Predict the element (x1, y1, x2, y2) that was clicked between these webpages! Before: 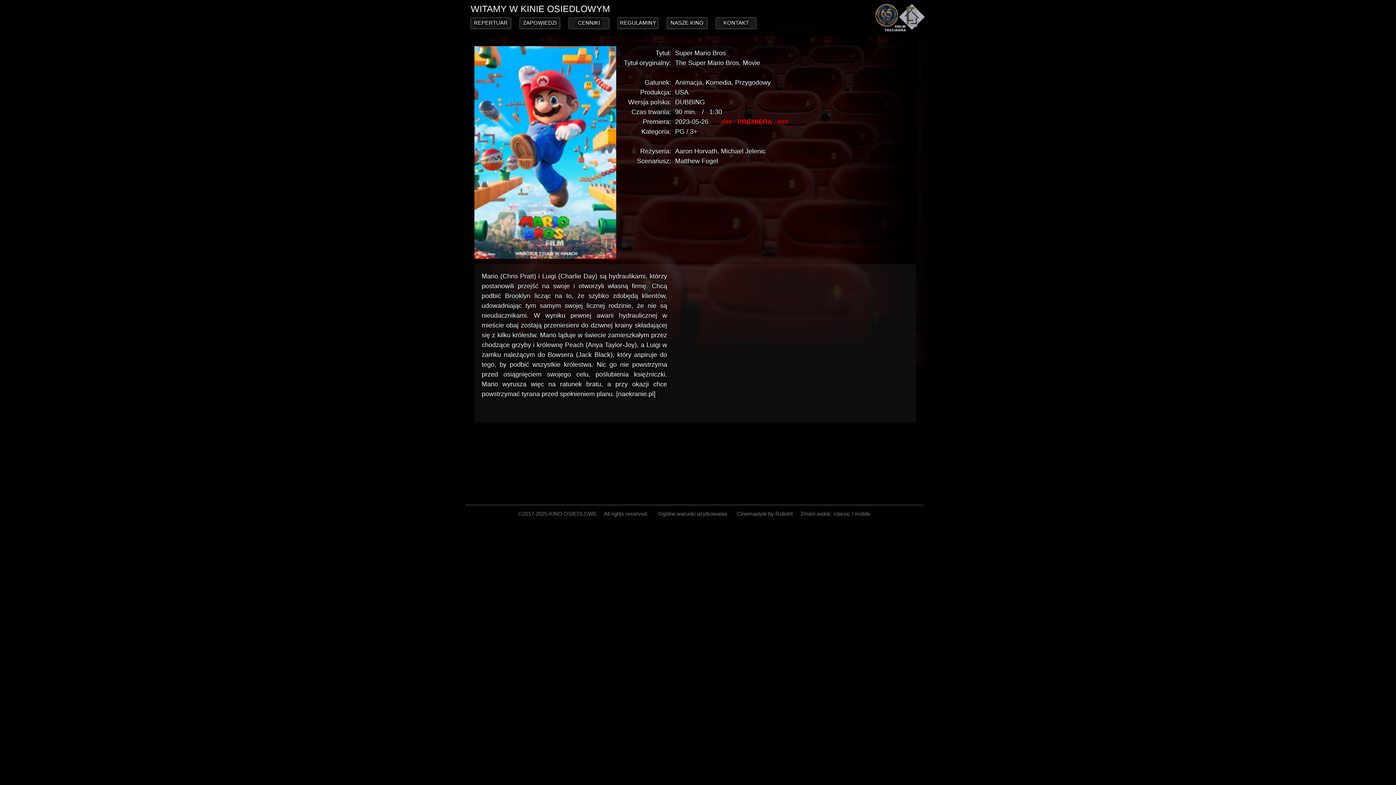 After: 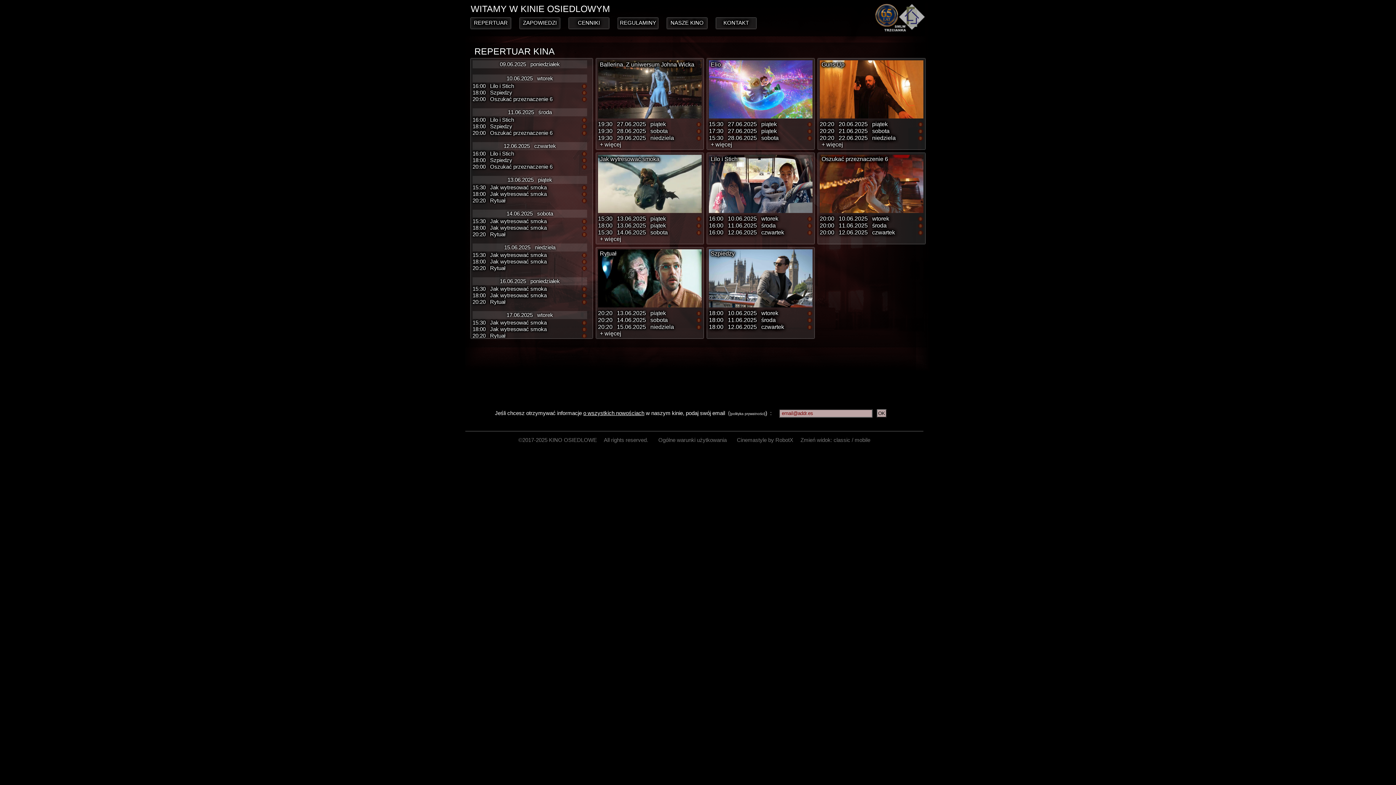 Action: bbox: (474, 19, 507, 25) label: REPERTUAR